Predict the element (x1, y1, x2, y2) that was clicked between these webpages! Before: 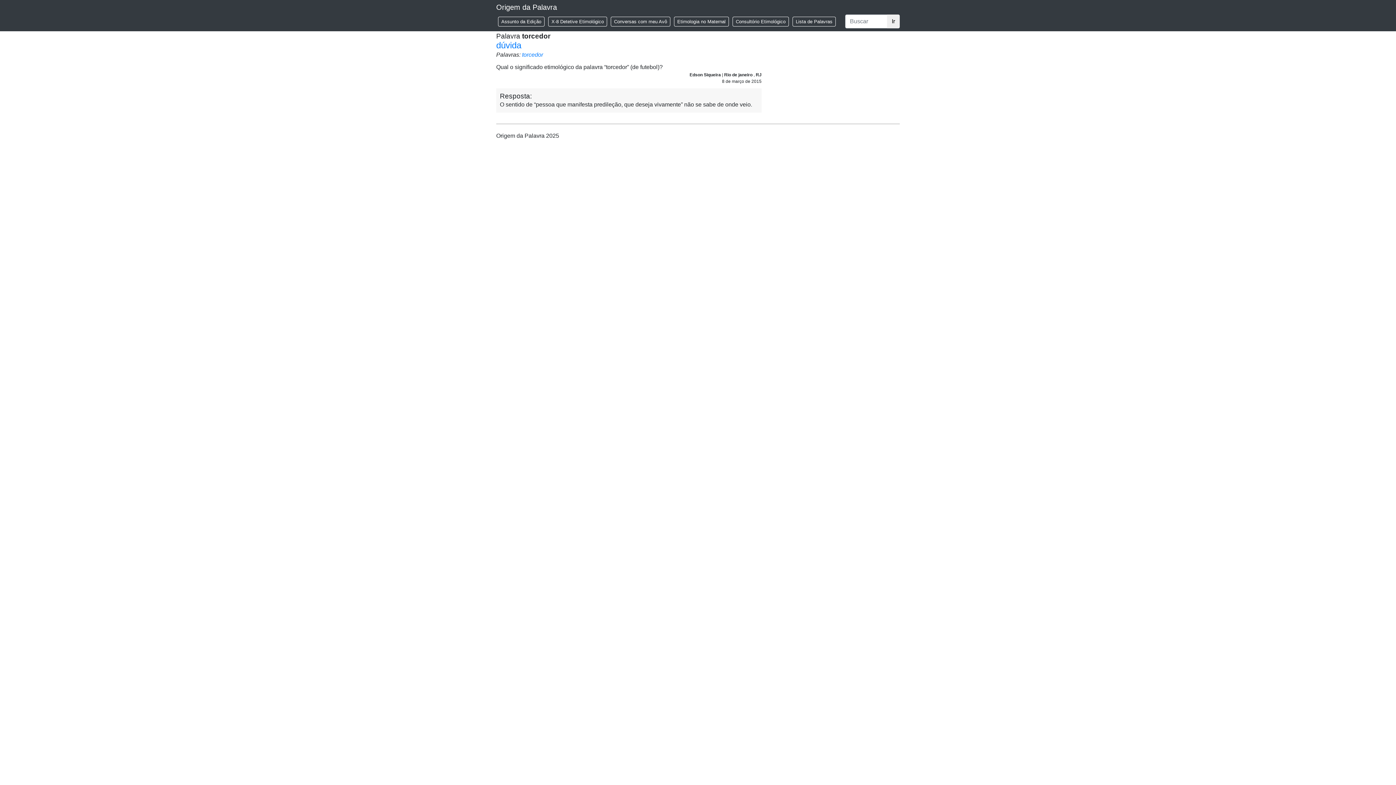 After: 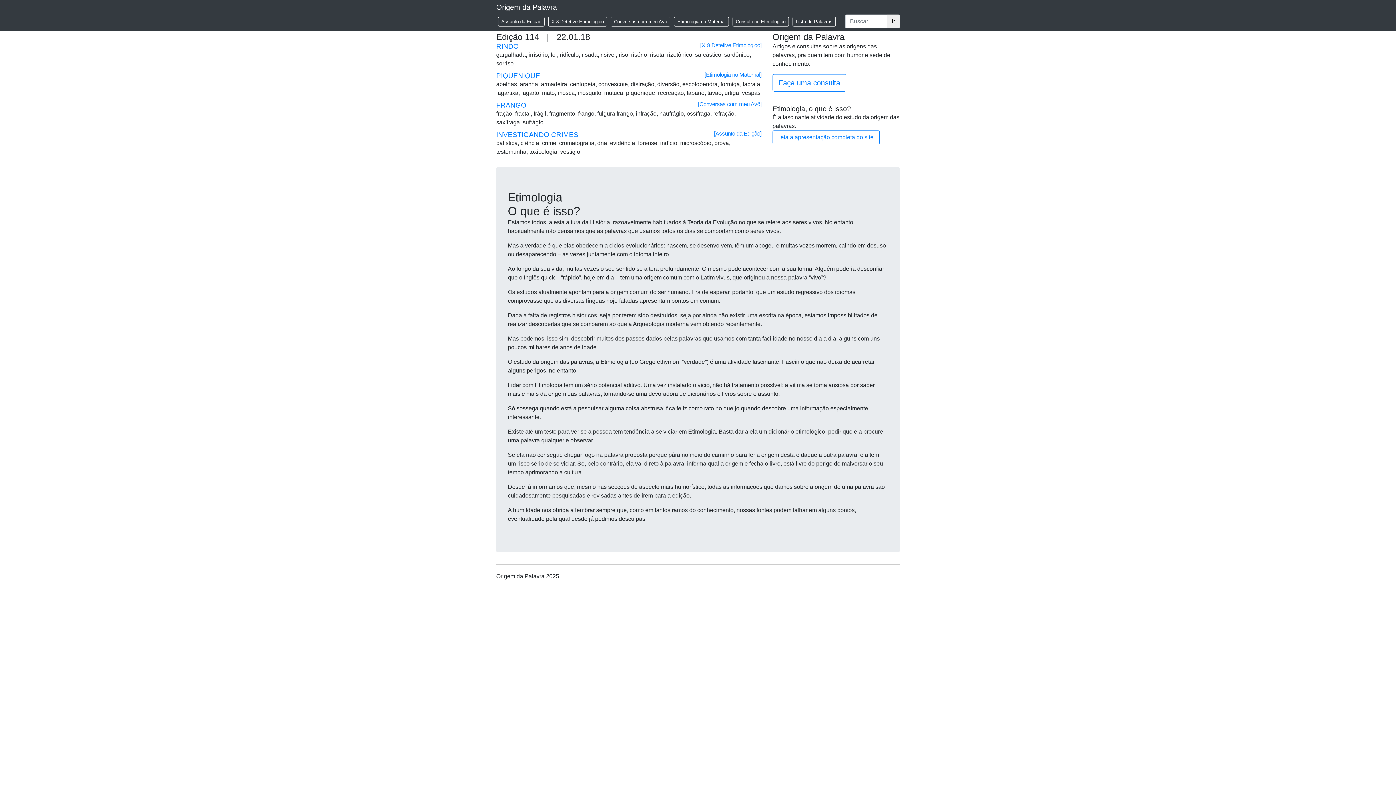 Action: label: Origem da Palavra bbox: (496, 0, 557, 14)